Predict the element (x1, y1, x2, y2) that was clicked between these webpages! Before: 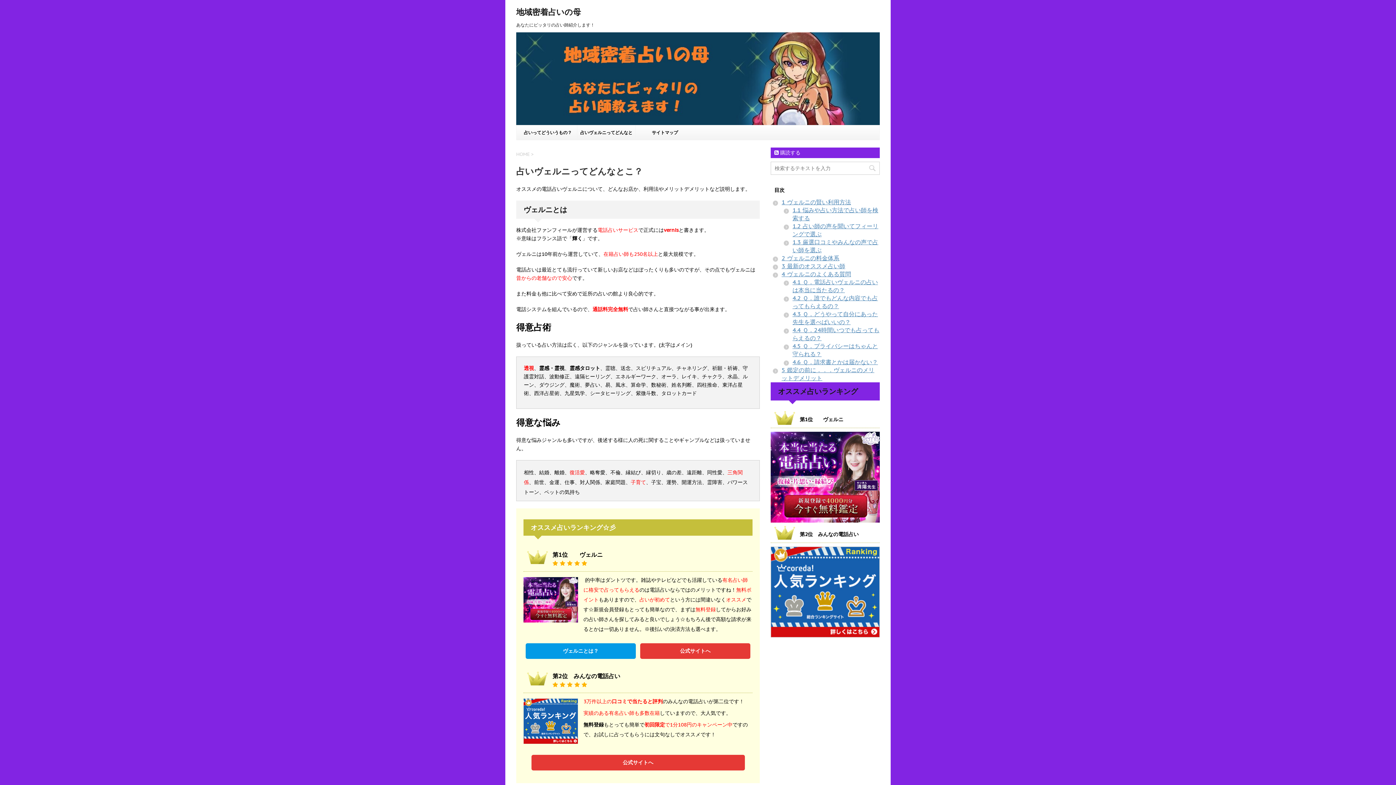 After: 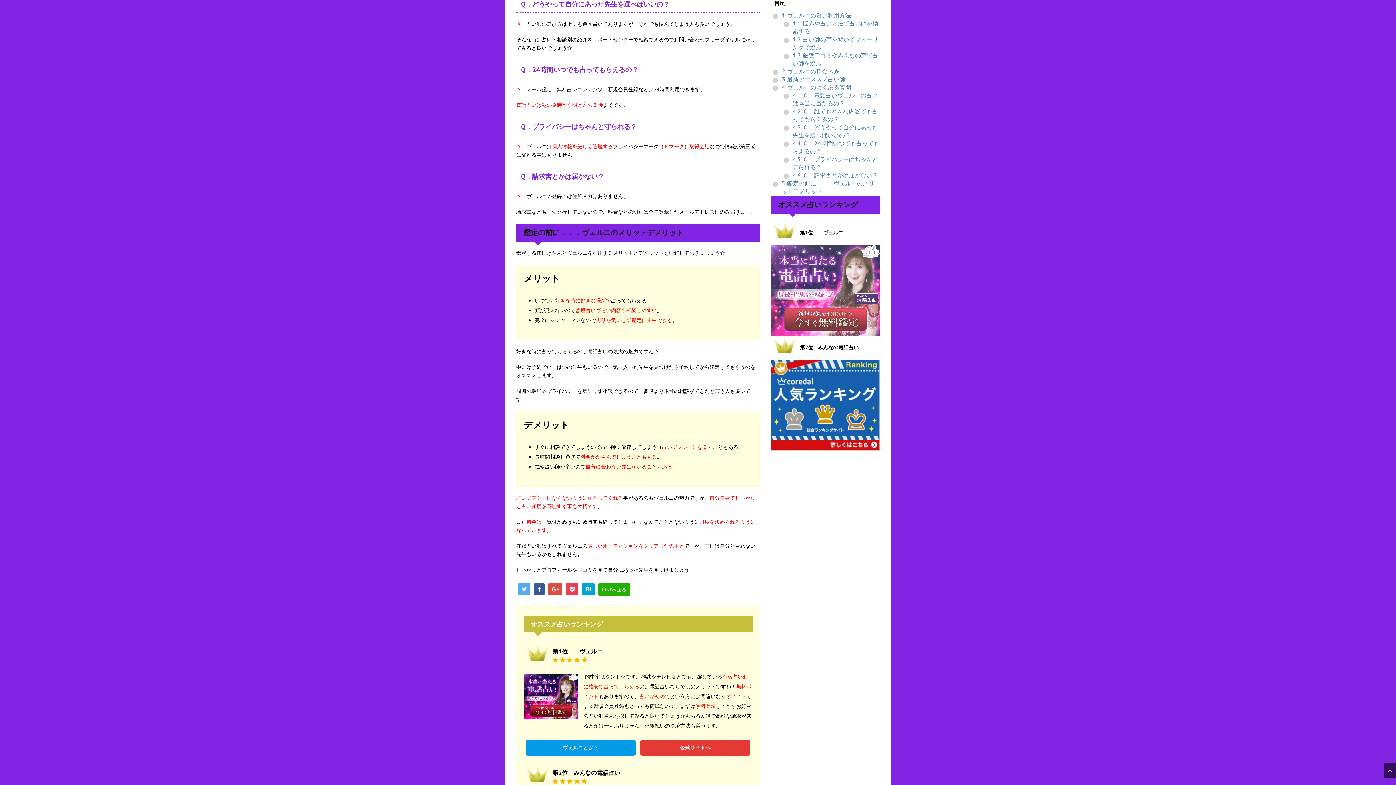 Action: bbox: (792, 310, 878, 325) label: 4.3 Ｑ．どうやって自分にあった先生を選べばいいの？